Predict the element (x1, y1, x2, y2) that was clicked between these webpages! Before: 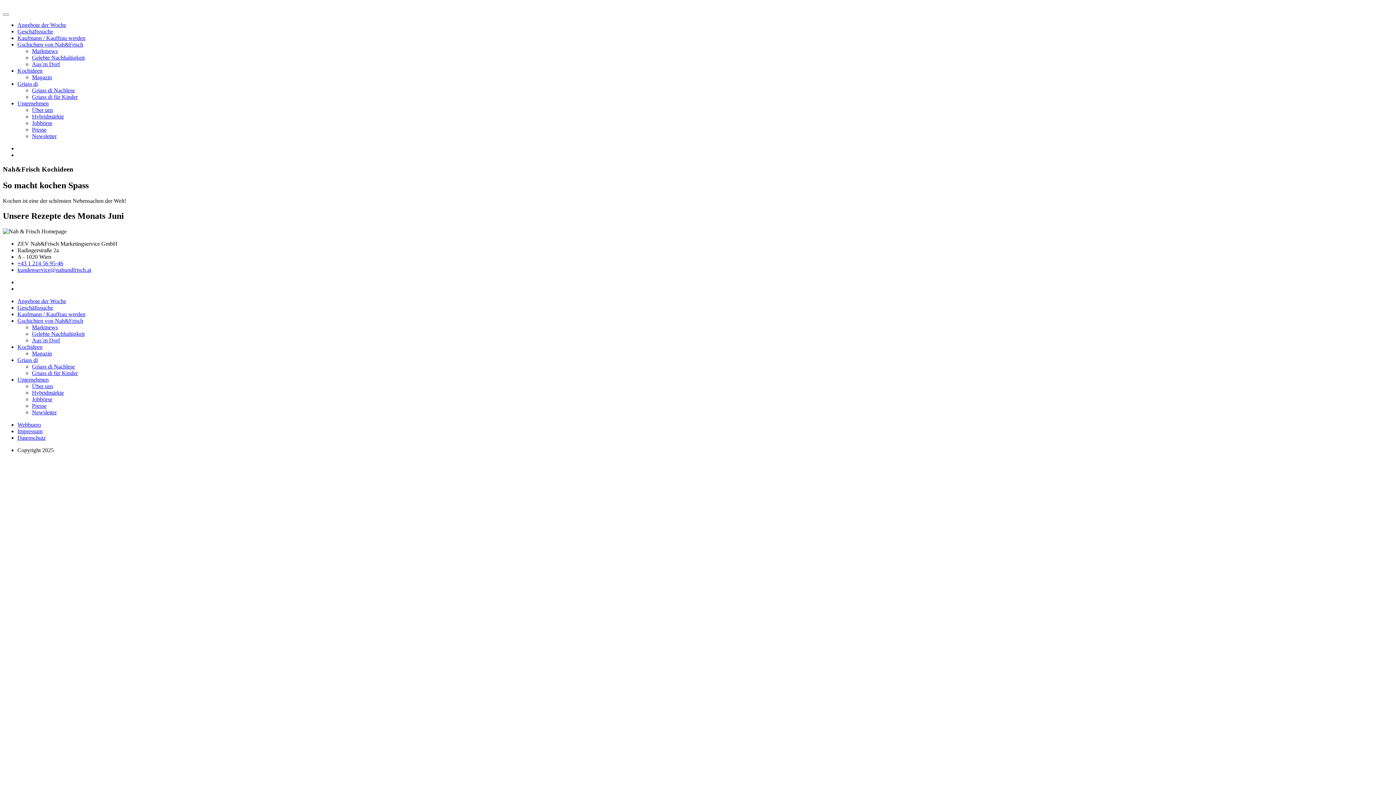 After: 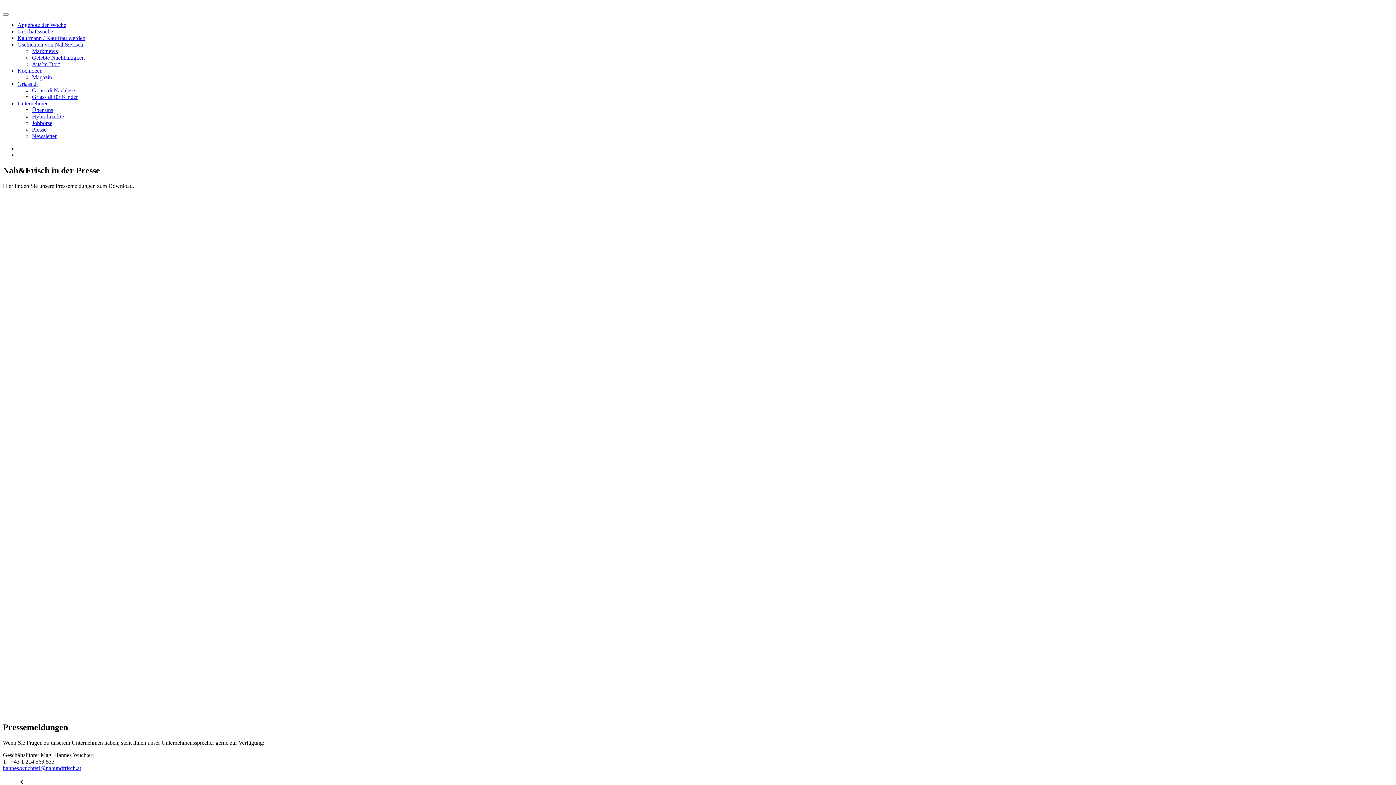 Action: bbox: (32, 126, 46, 132) label: Presse